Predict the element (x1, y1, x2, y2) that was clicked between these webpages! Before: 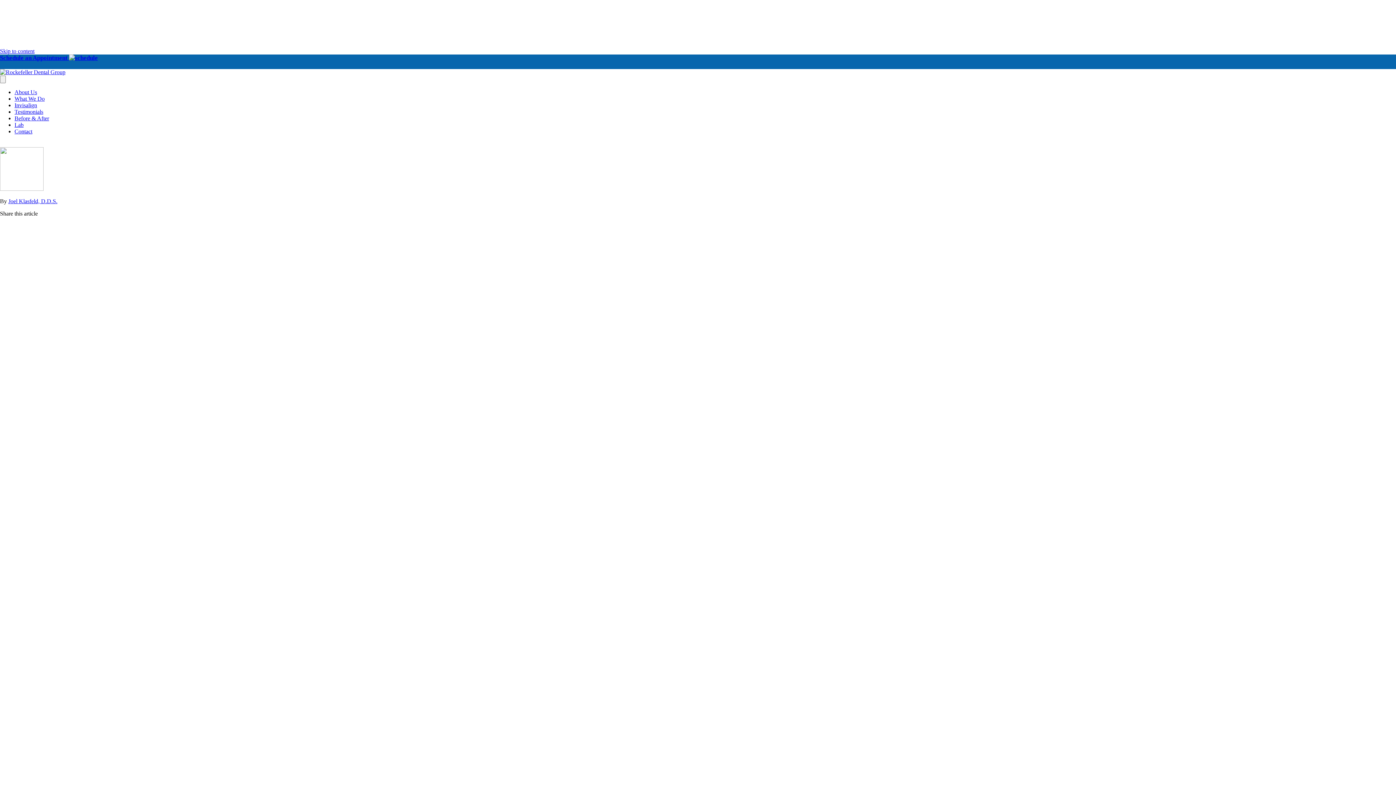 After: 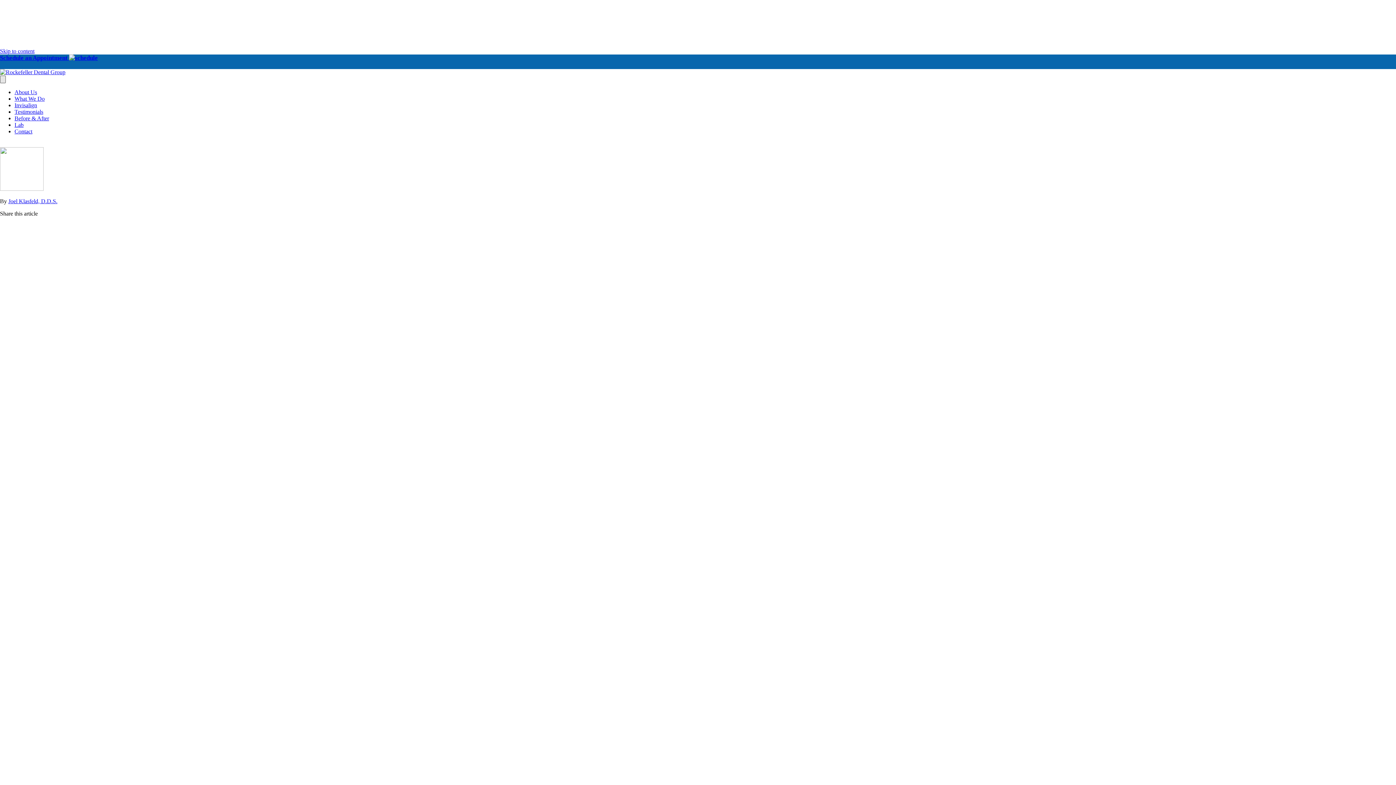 Action: bbox: (0, 75, 5, 83)